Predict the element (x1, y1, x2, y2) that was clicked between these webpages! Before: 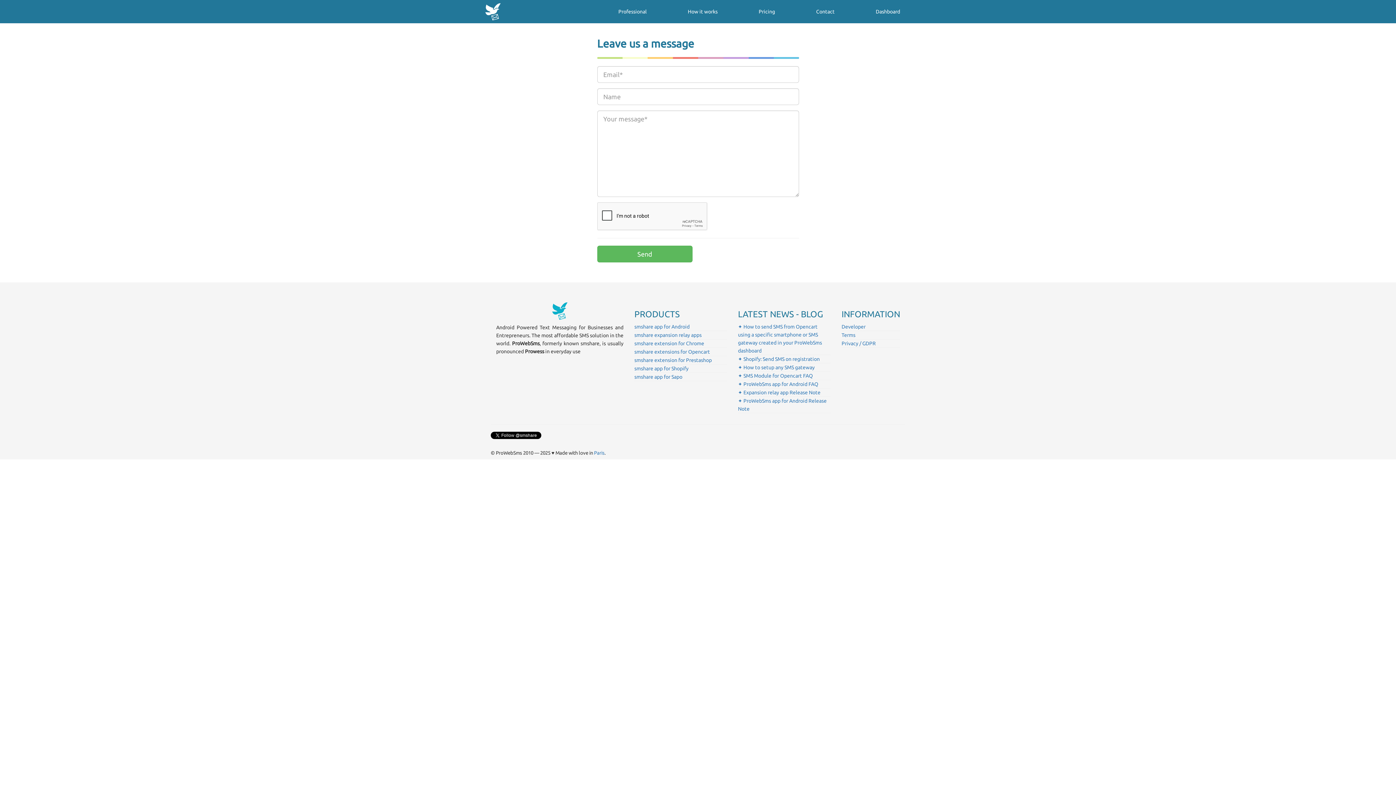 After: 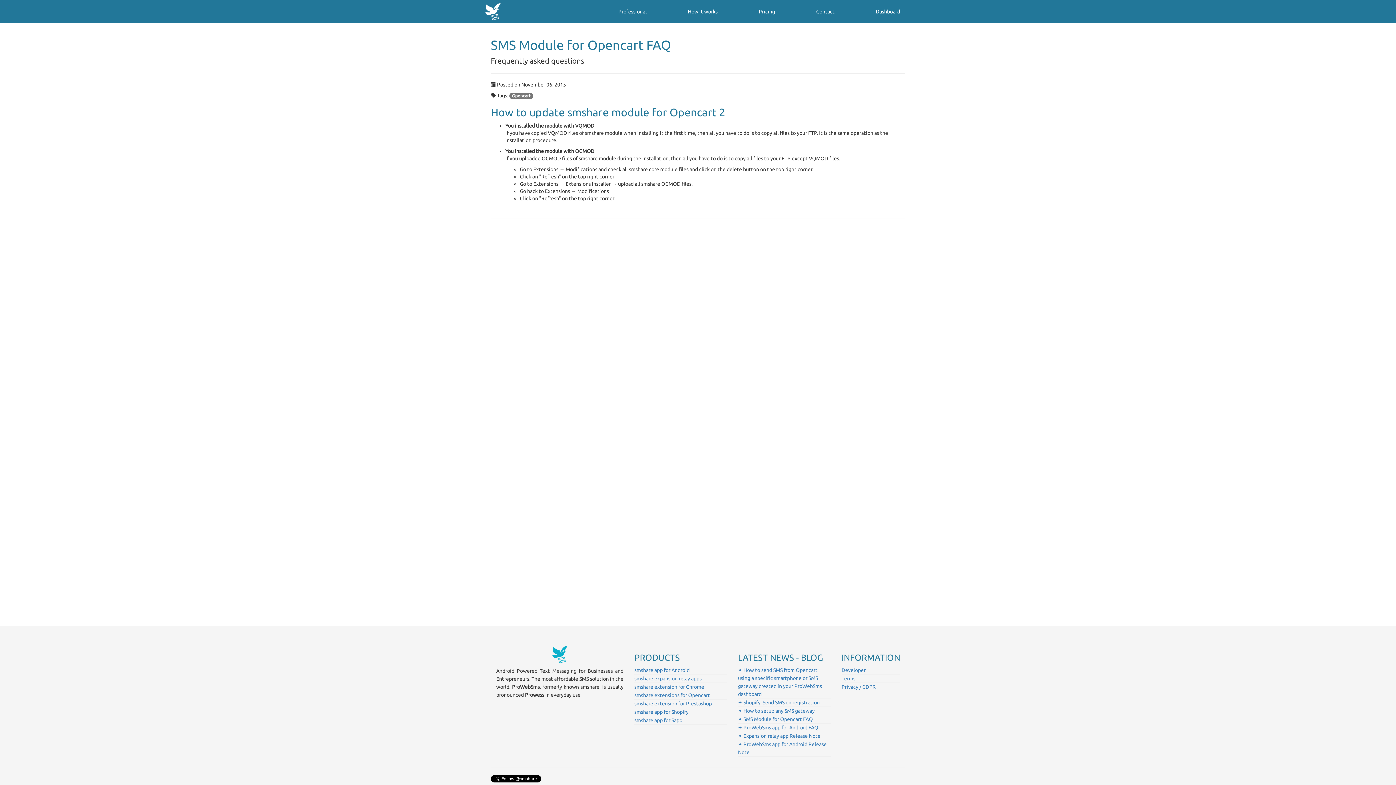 Action: label: ✦ SMS Module for Opencart FAQ bbox: (738, 373, 813, 378)